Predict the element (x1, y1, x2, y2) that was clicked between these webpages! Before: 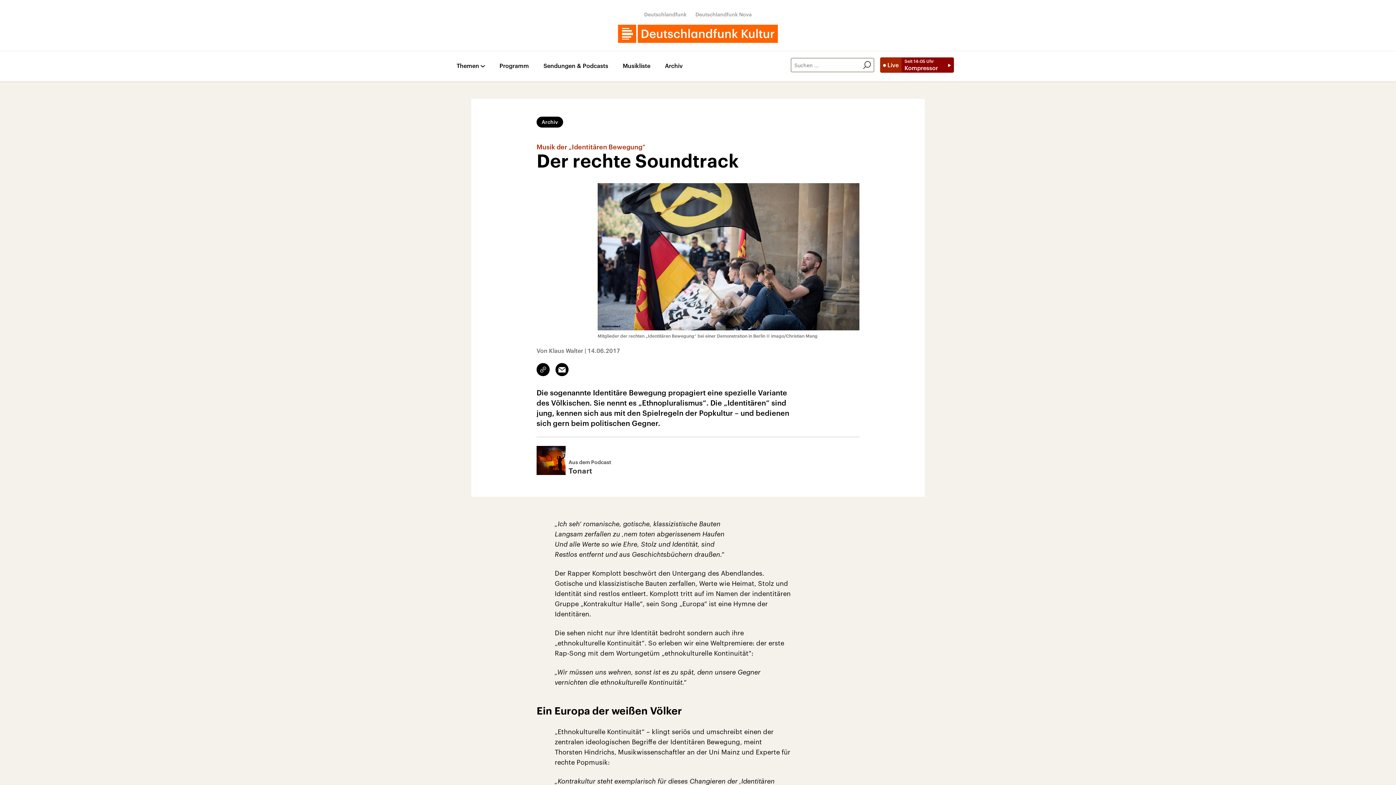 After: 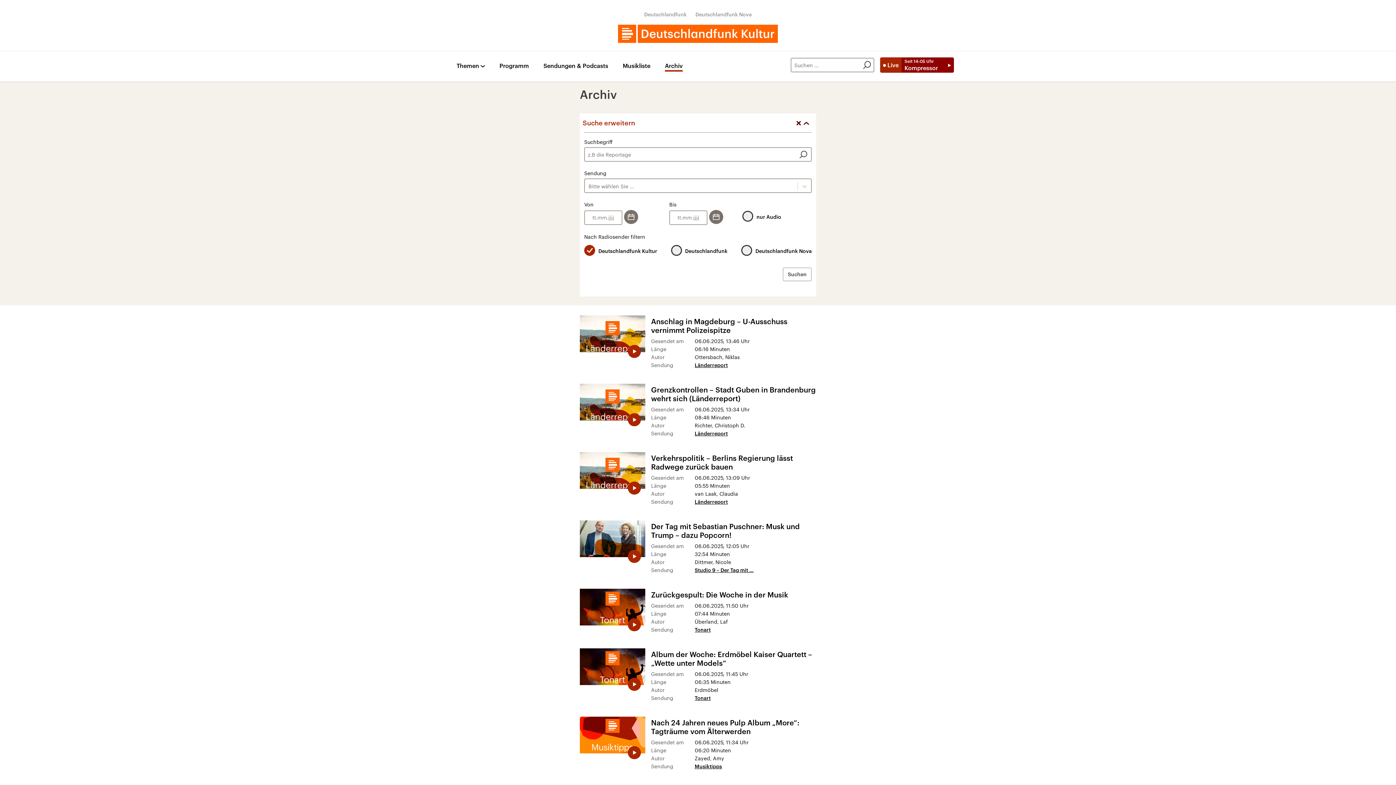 Action: bbox: (860, 58, 873, 71)